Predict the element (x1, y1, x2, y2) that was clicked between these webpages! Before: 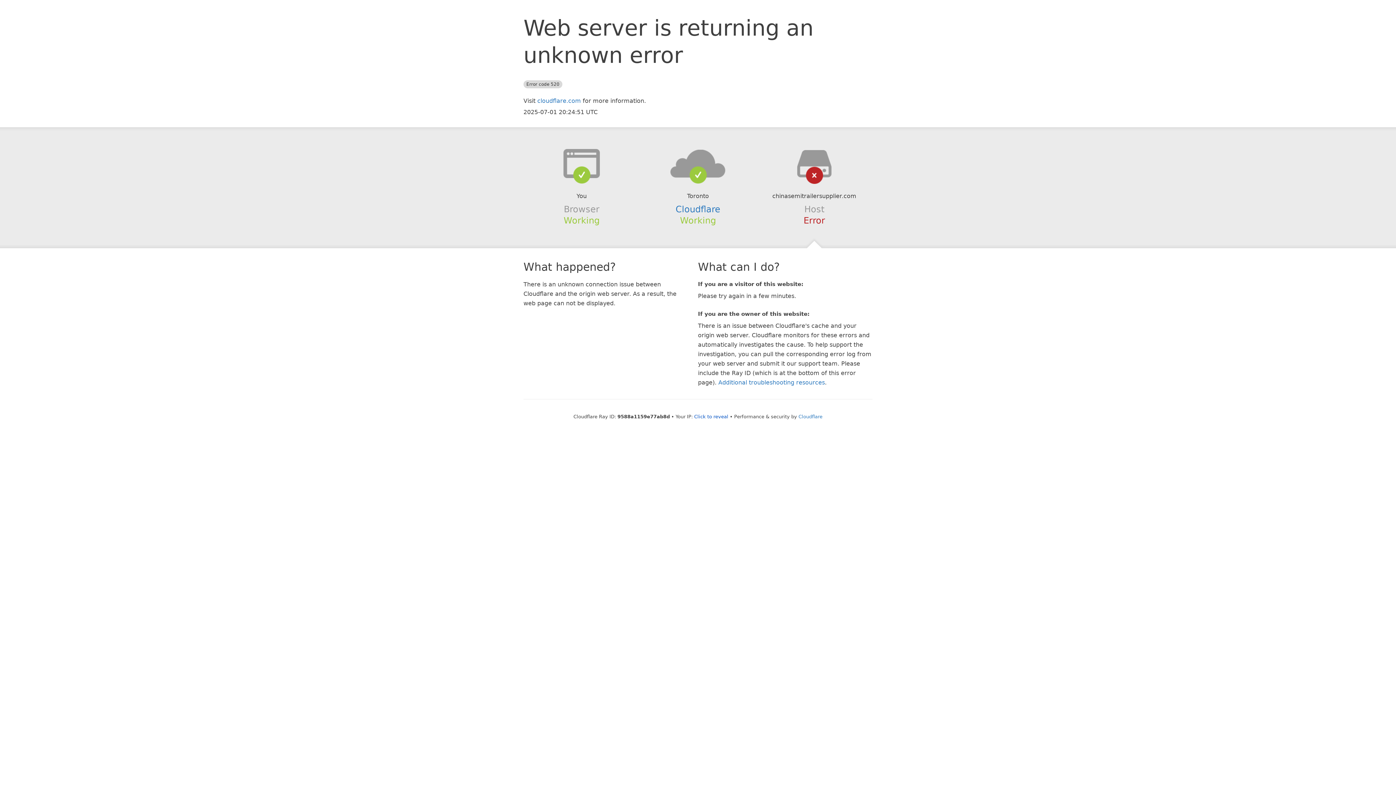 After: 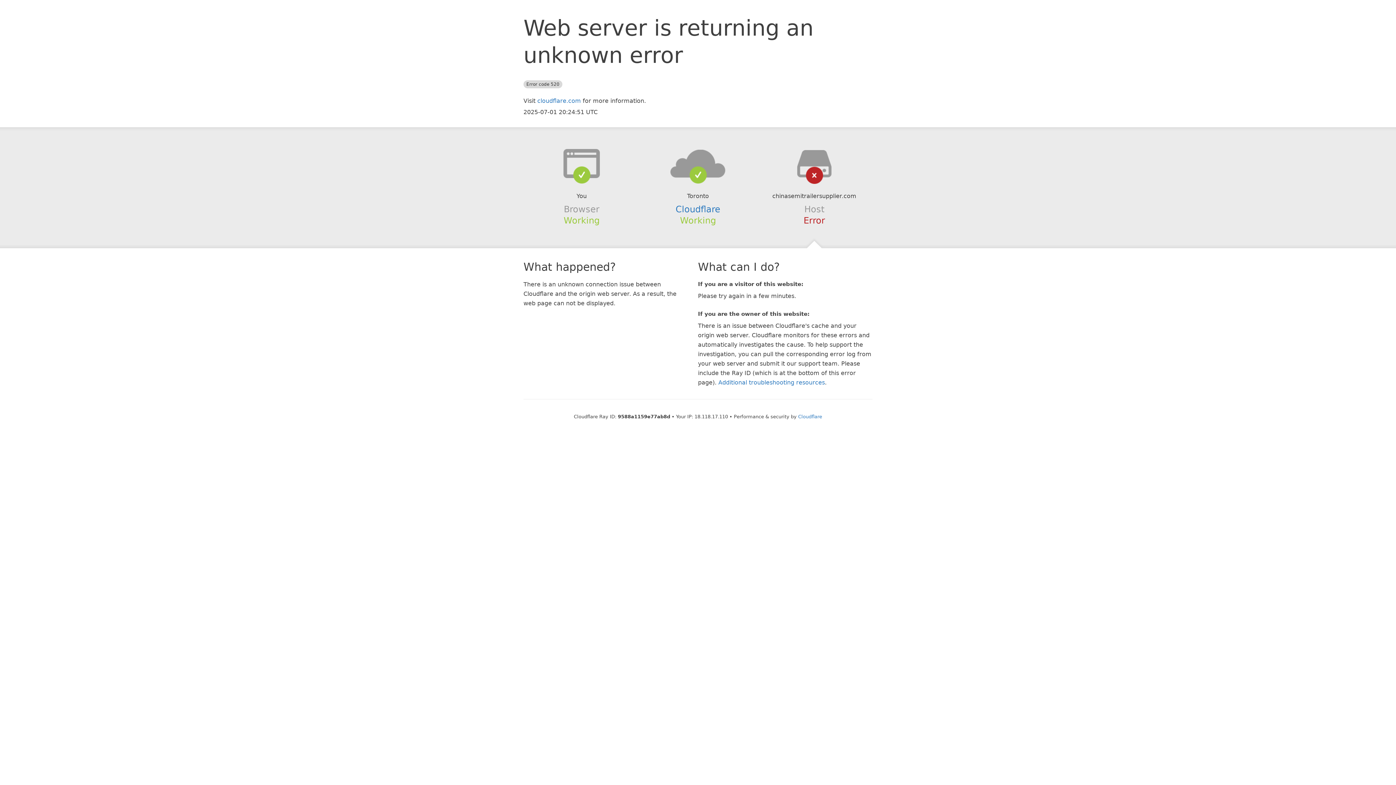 Action: bbox: (694, 414, 728, 419) label: Click to reveal